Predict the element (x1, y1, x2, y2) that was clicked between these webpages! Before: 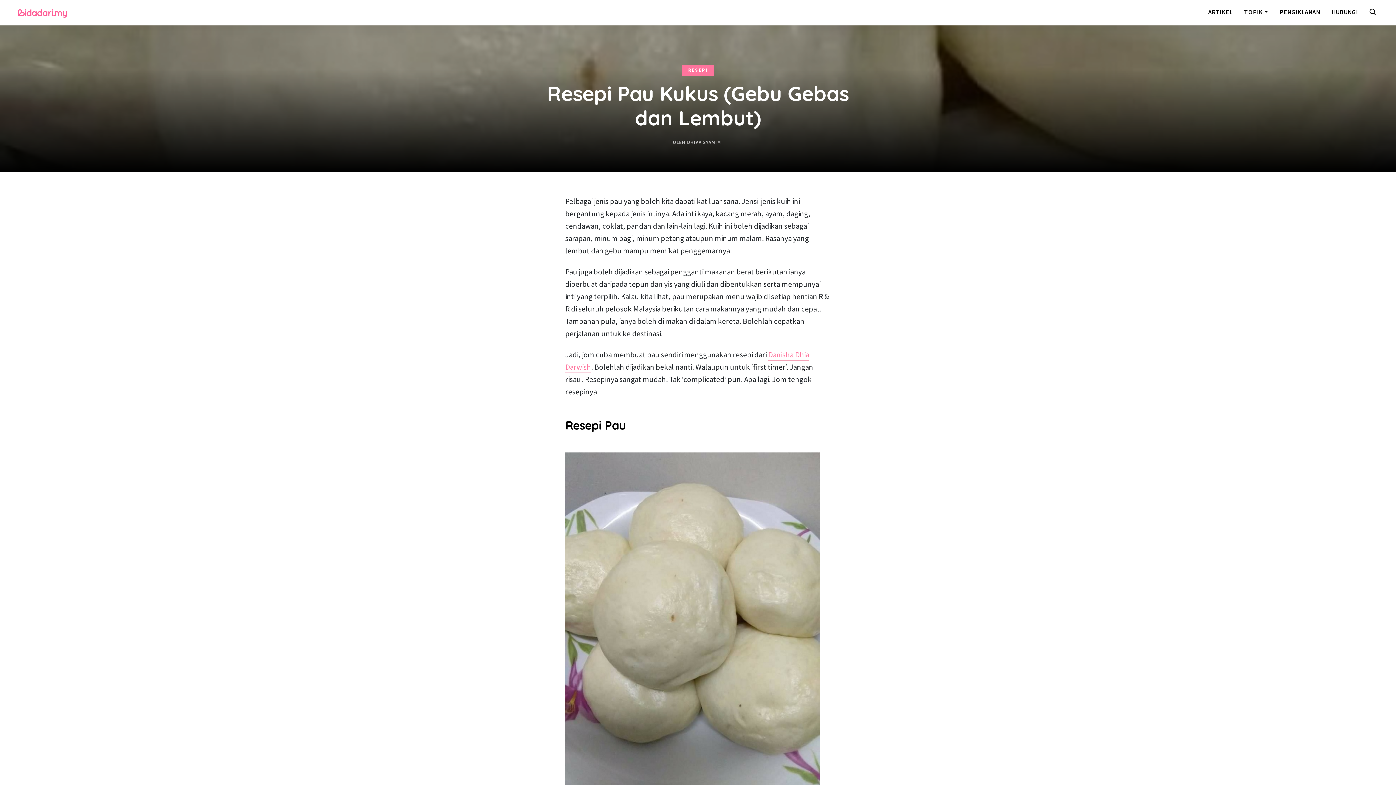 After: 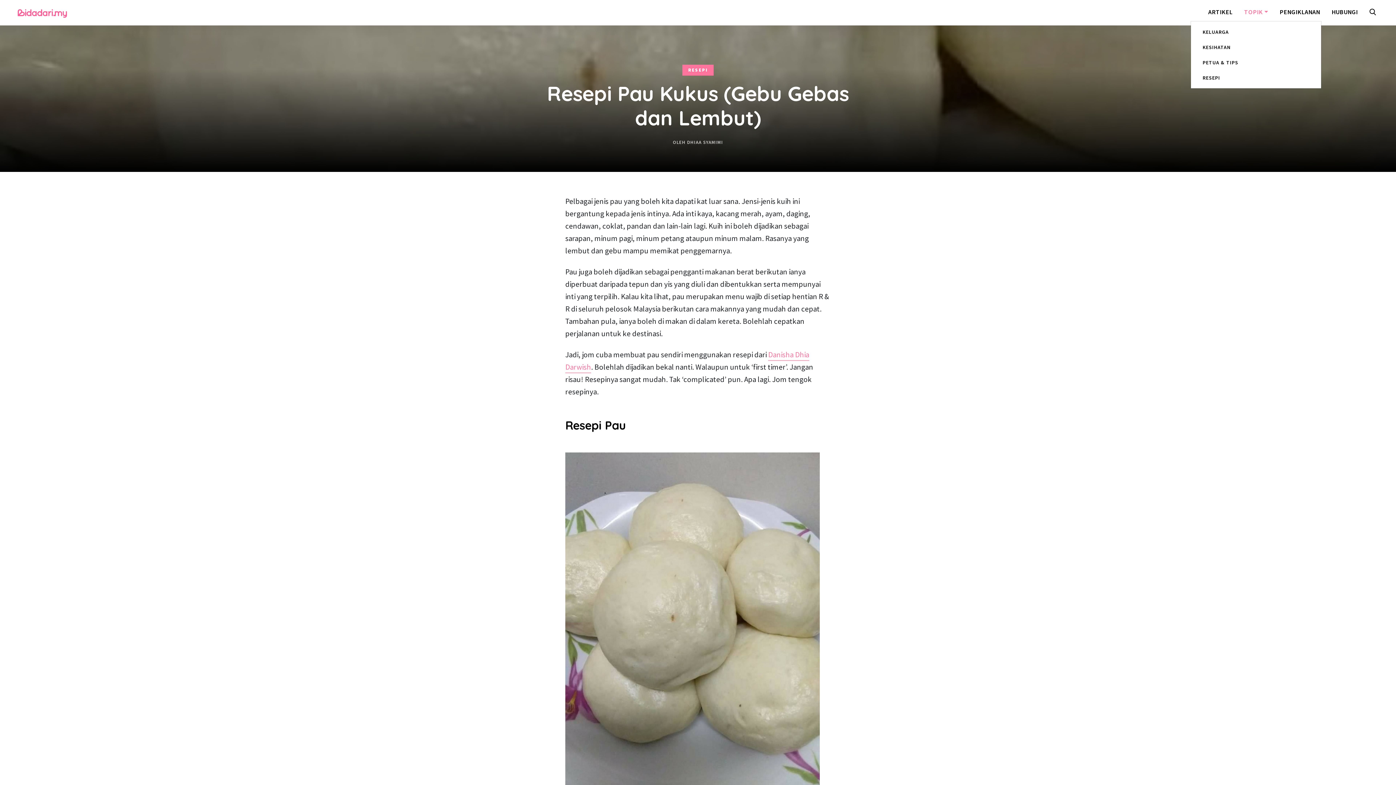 Action: label: TOPIK bbox: (1244, 7, 1268, 16)